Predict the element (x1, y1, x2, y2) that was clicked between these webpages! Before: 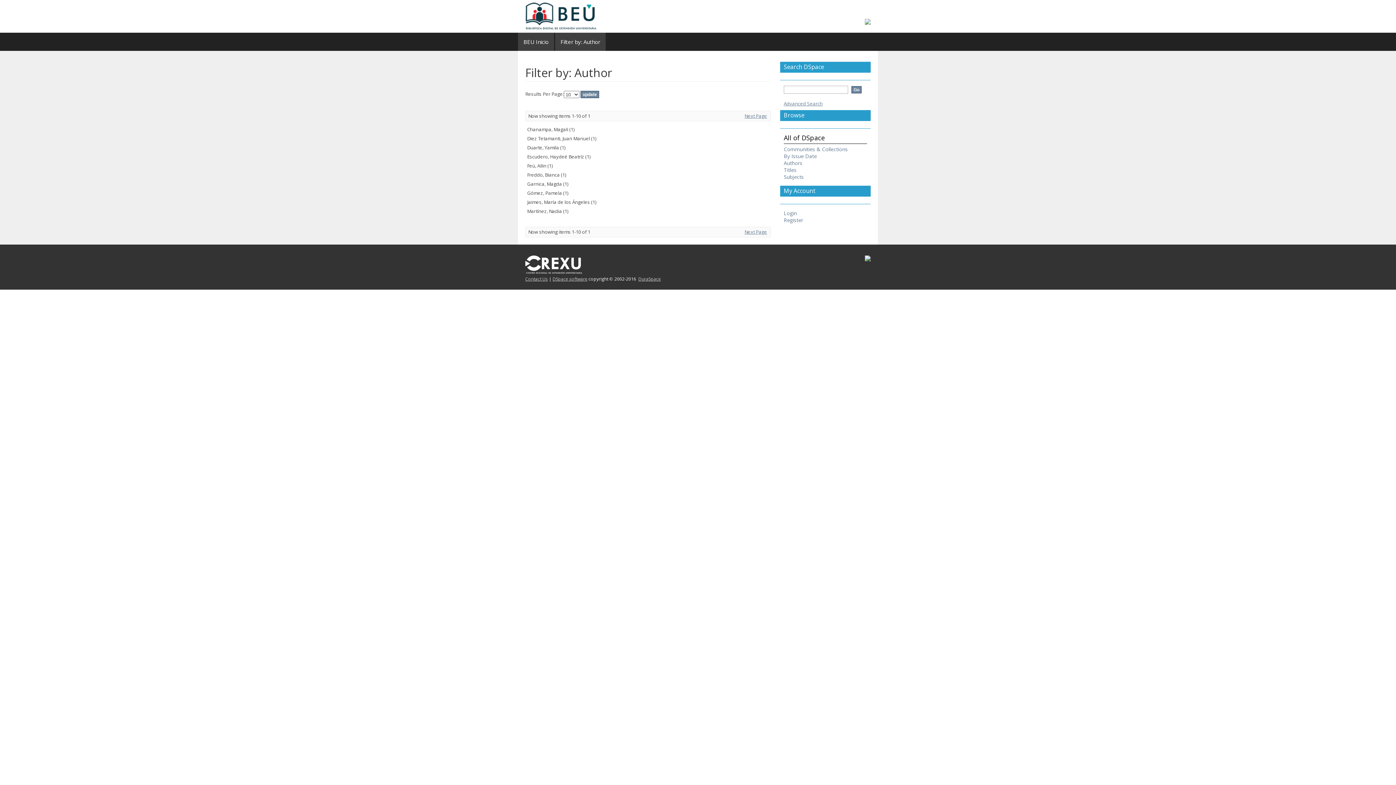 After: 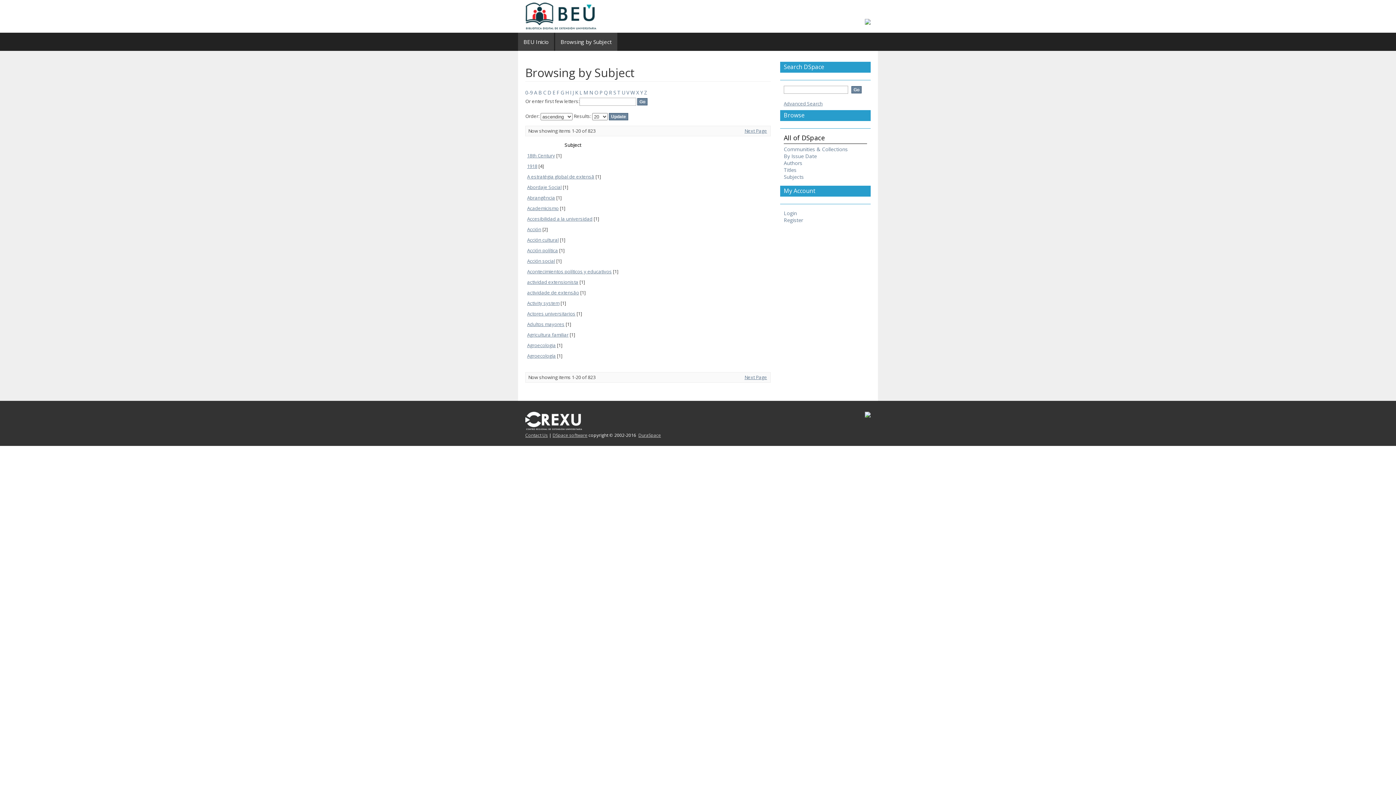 Action: bbox: (784, 173, 804, 180) label: Subjects